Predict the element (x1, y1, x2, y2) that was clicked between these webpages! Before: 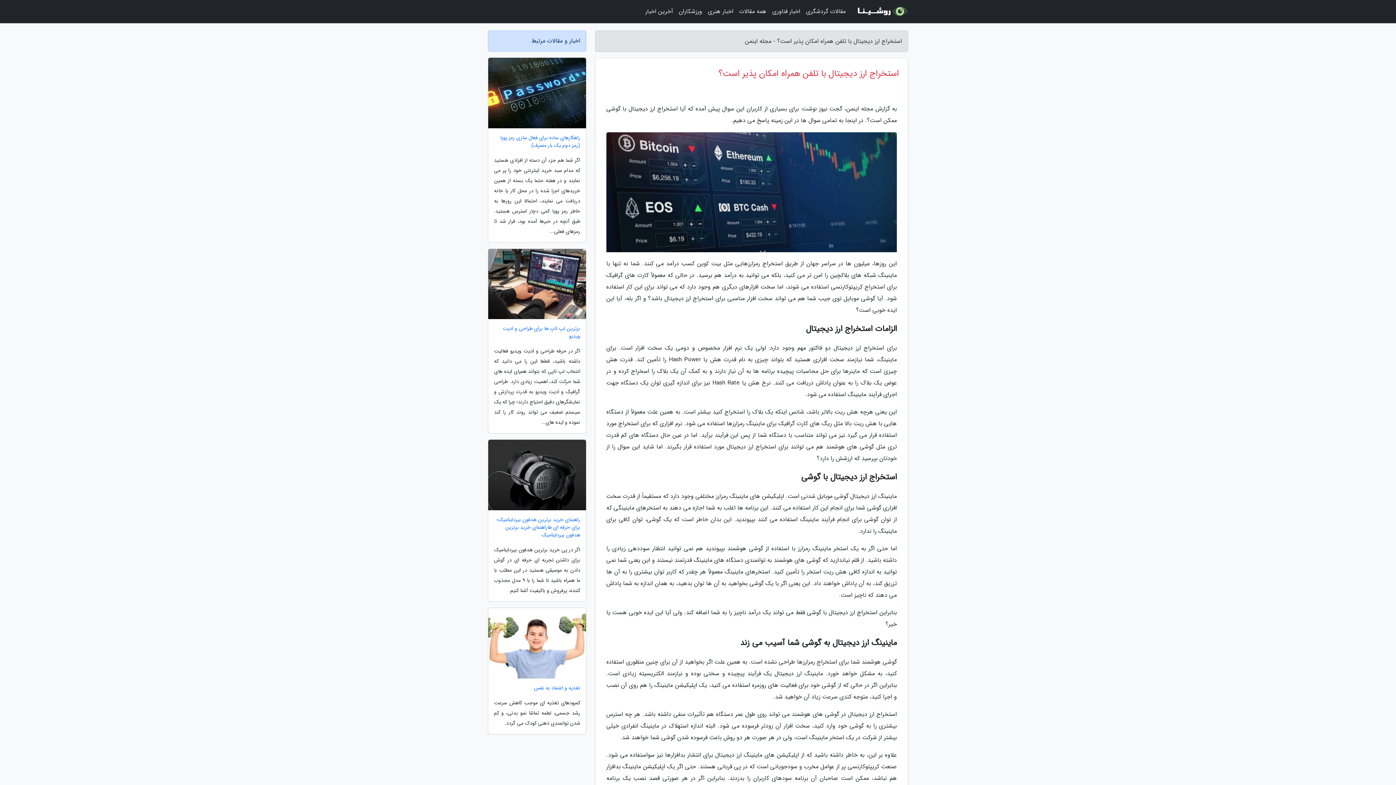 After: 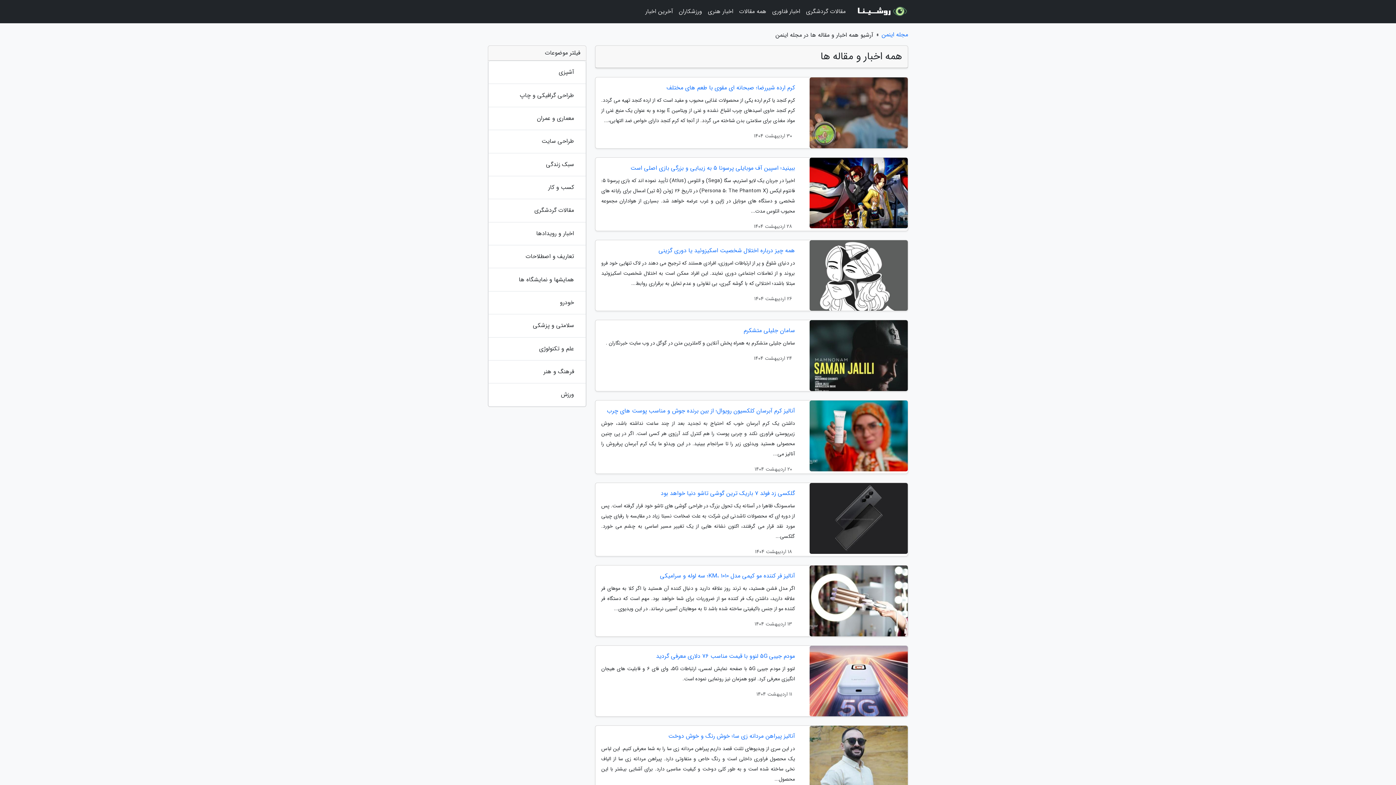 Action: bbox: (736, 3, 769, 20) label: همه مقالات